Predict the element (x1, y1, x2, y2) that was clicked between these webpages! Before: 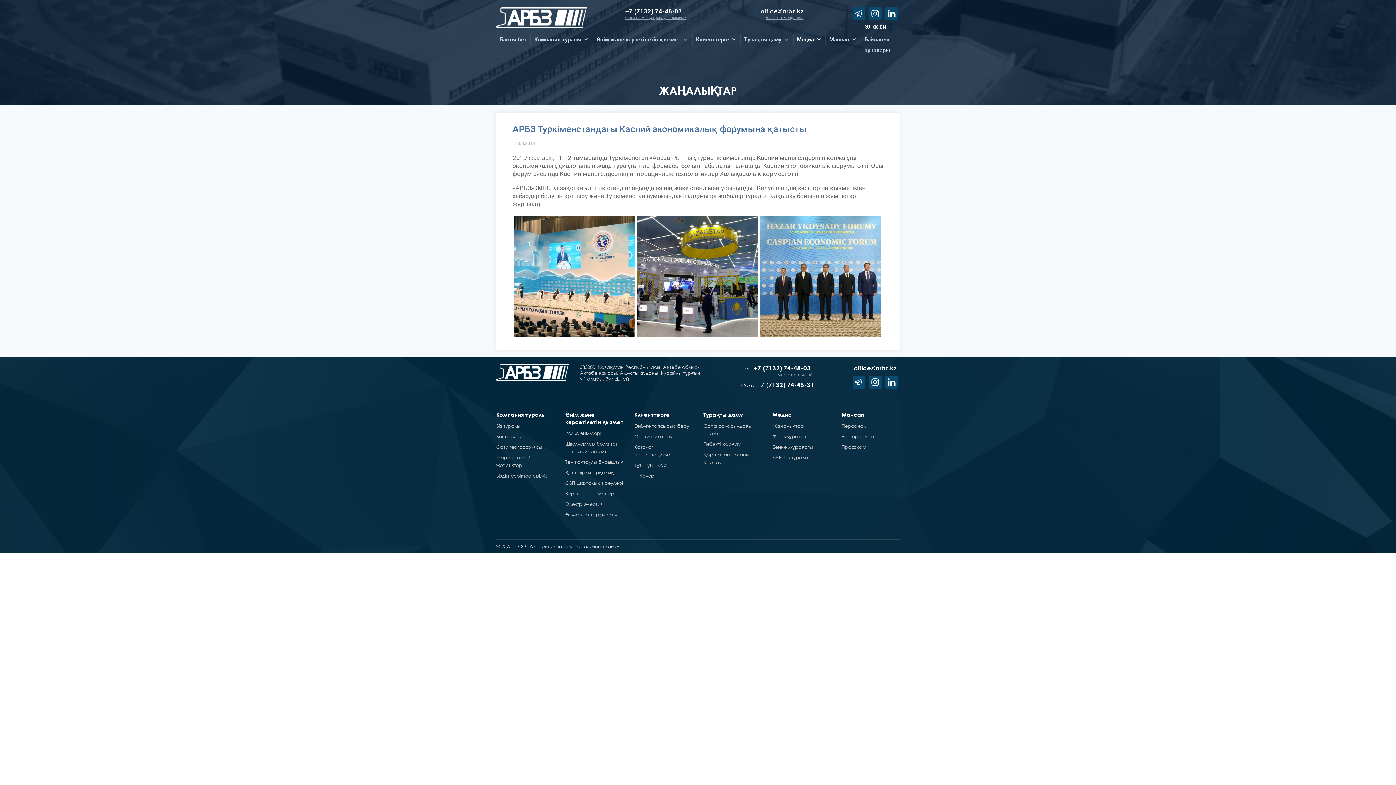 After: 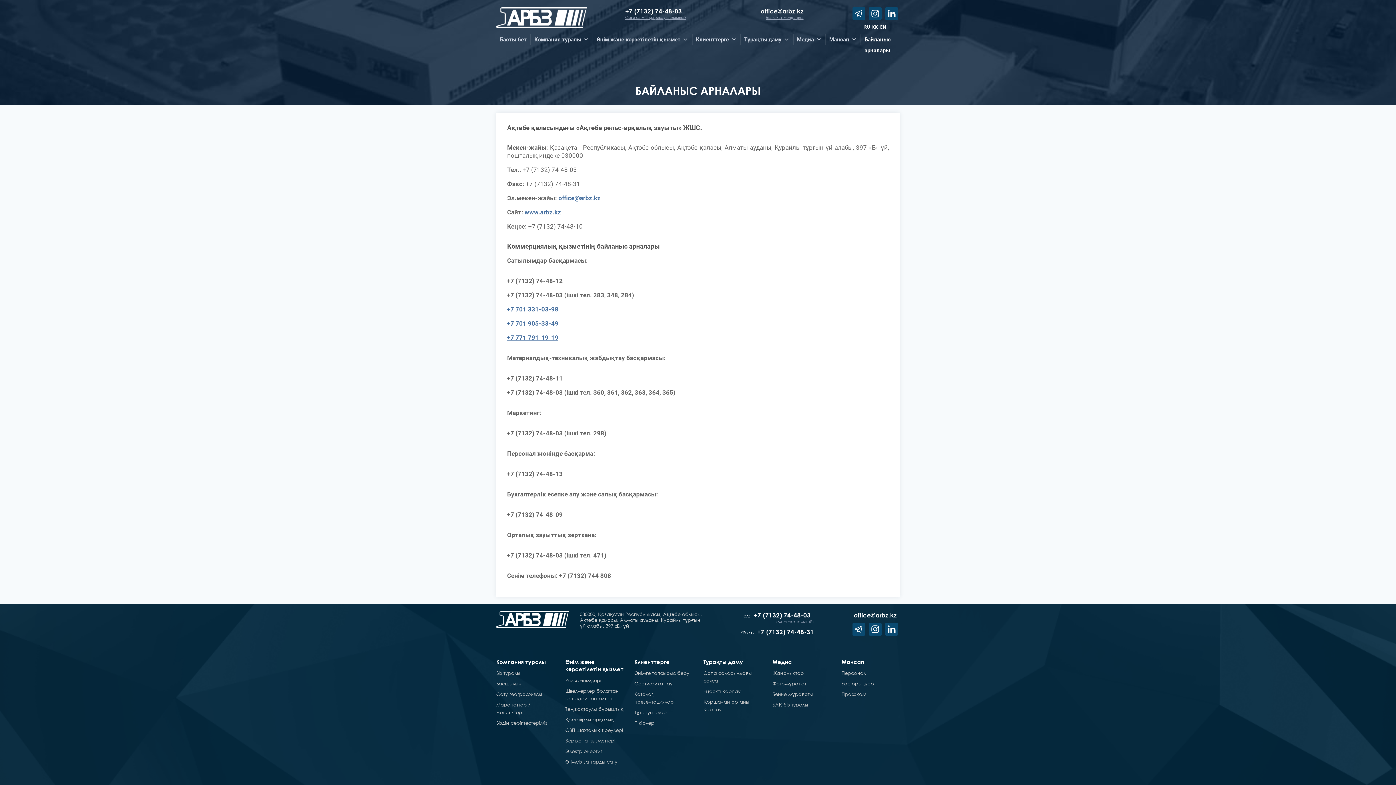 Action: label: Байланыс
арналары bbox: (861, 34, 894, 45)